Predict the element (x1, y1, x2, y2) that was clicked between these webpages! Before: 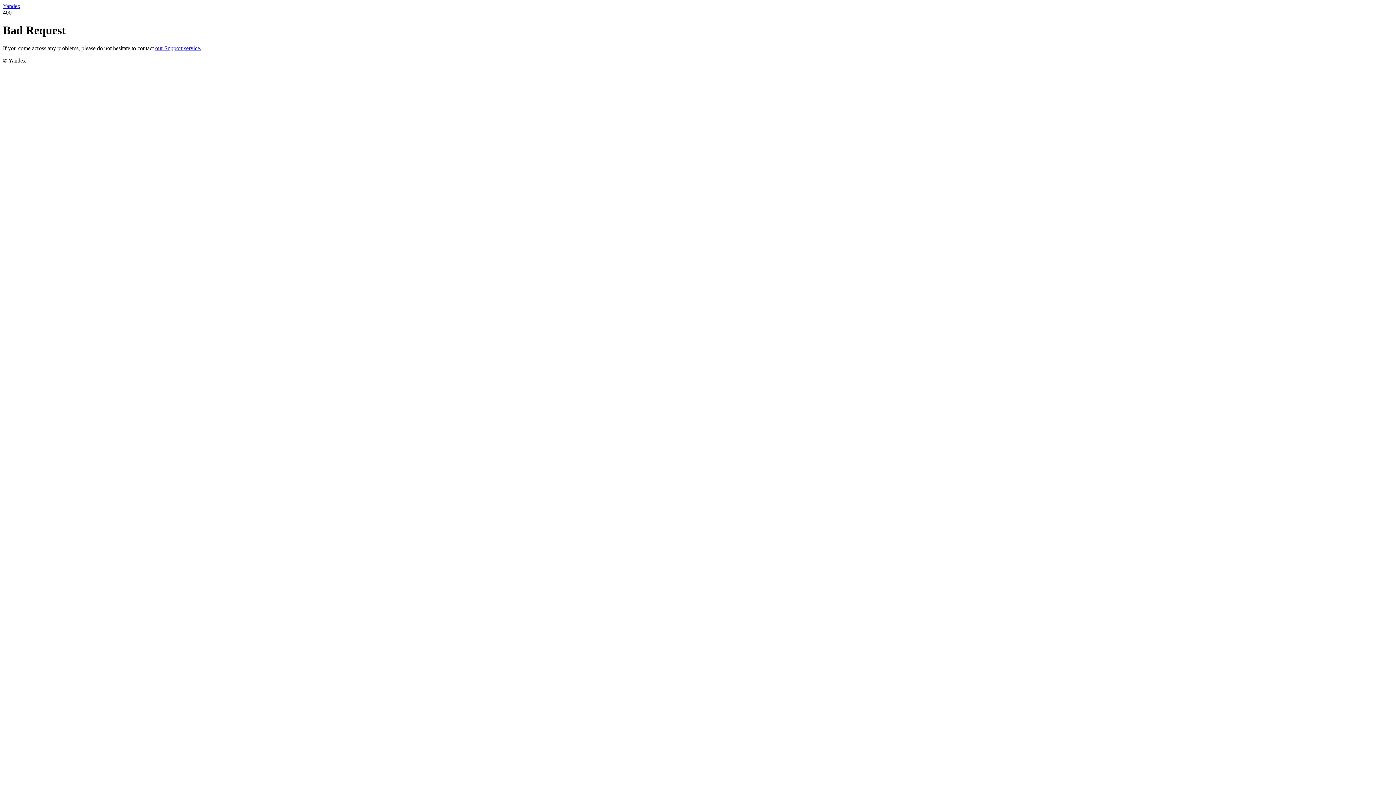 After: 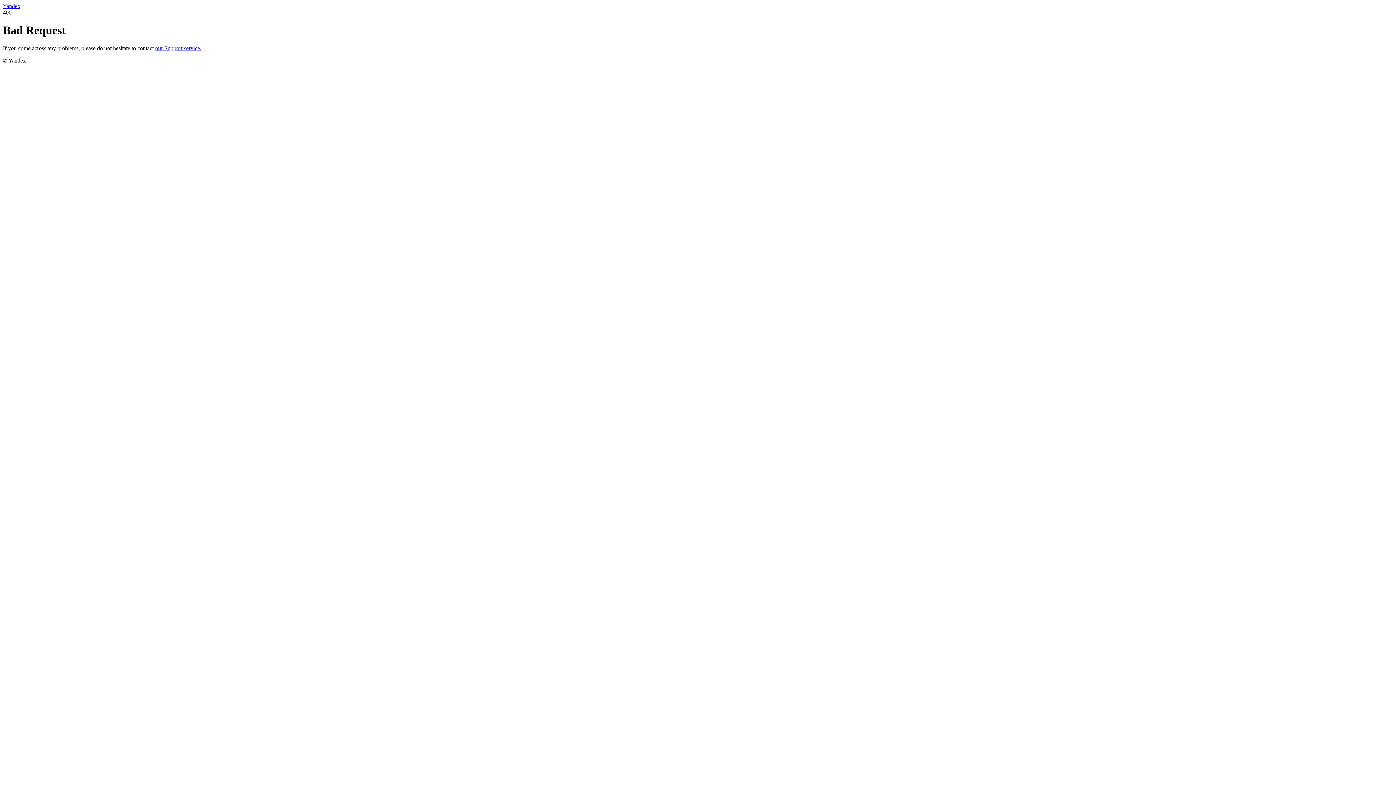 Action: bbox: (2, 2, 20, 9) label: Yandex